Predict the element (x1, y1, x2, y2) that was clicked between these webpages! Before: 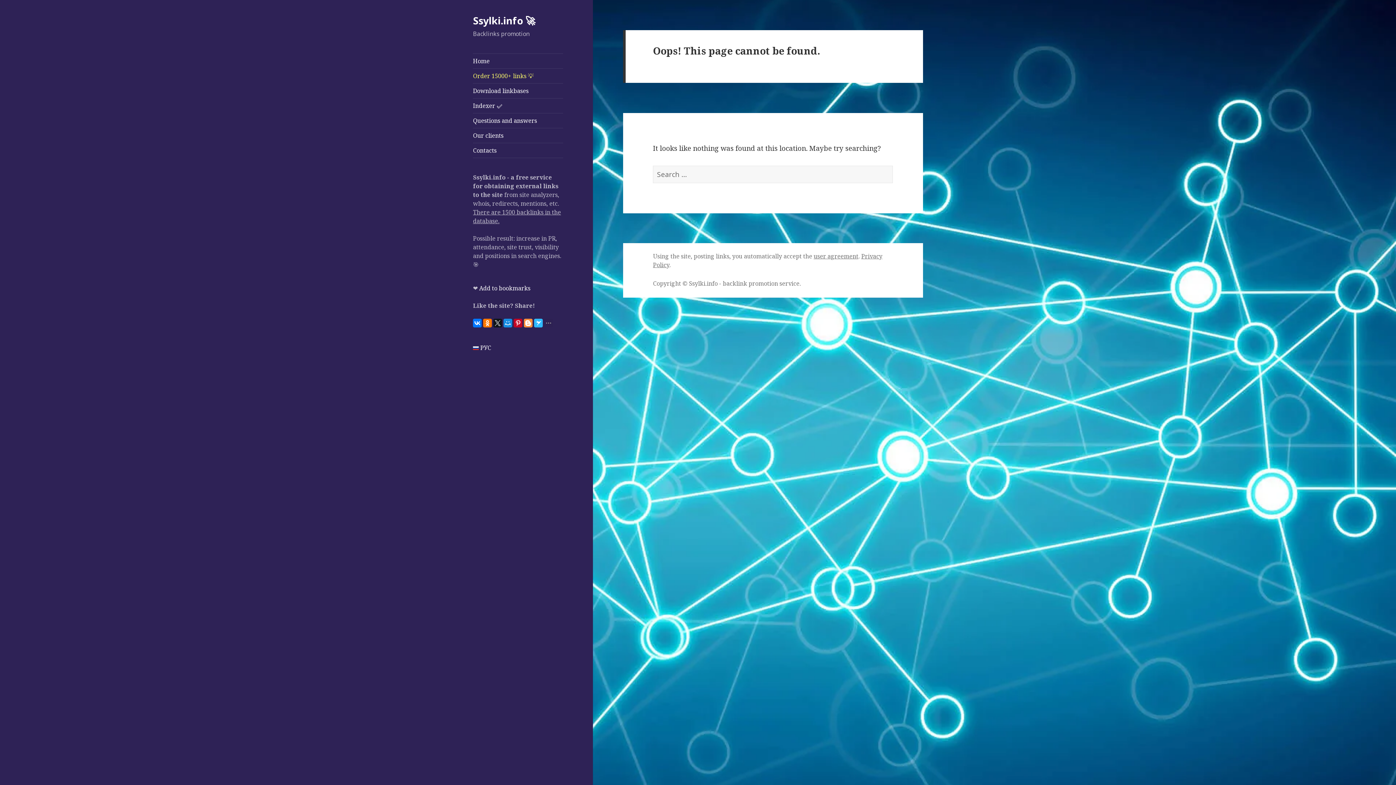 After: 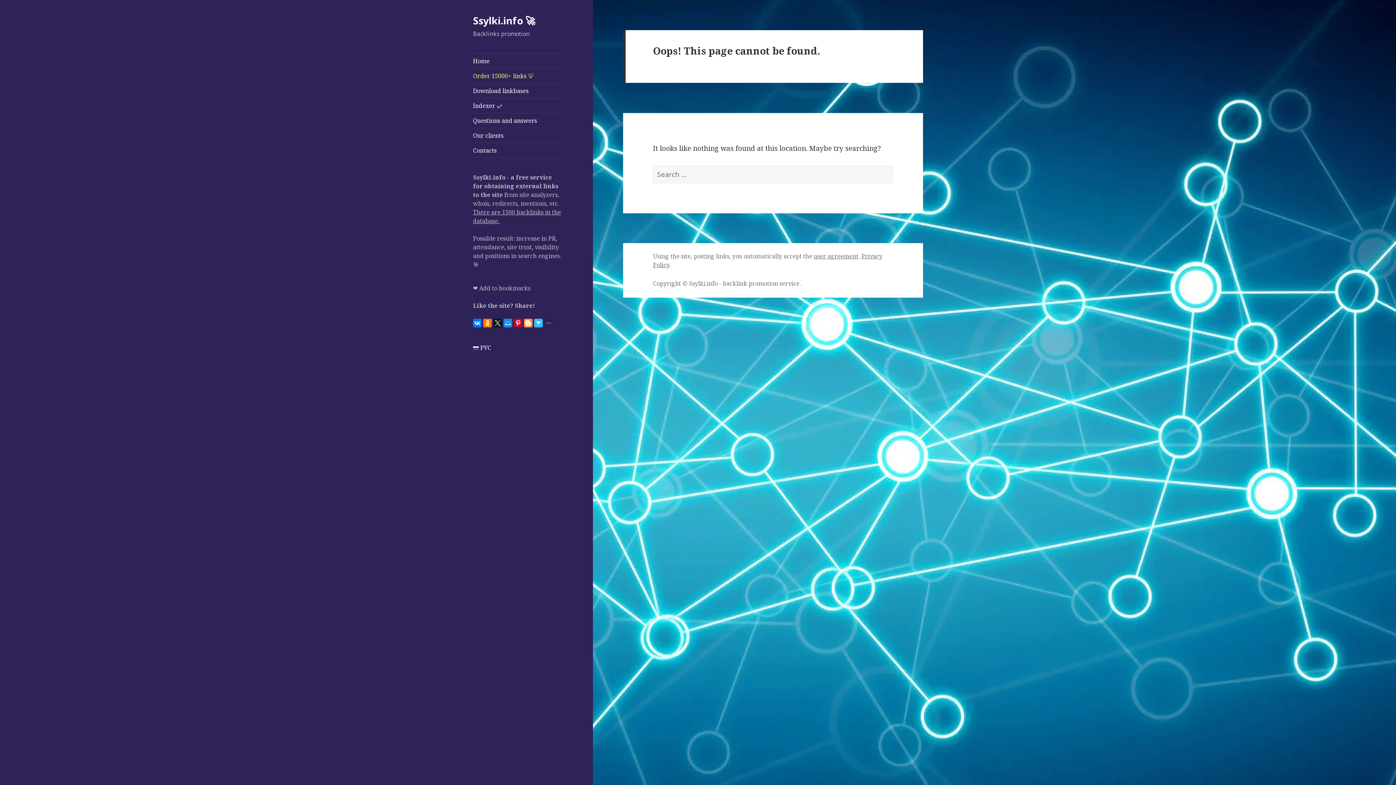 Action: label: Add to bookmarks bbox: (479, 284, 530, 292)